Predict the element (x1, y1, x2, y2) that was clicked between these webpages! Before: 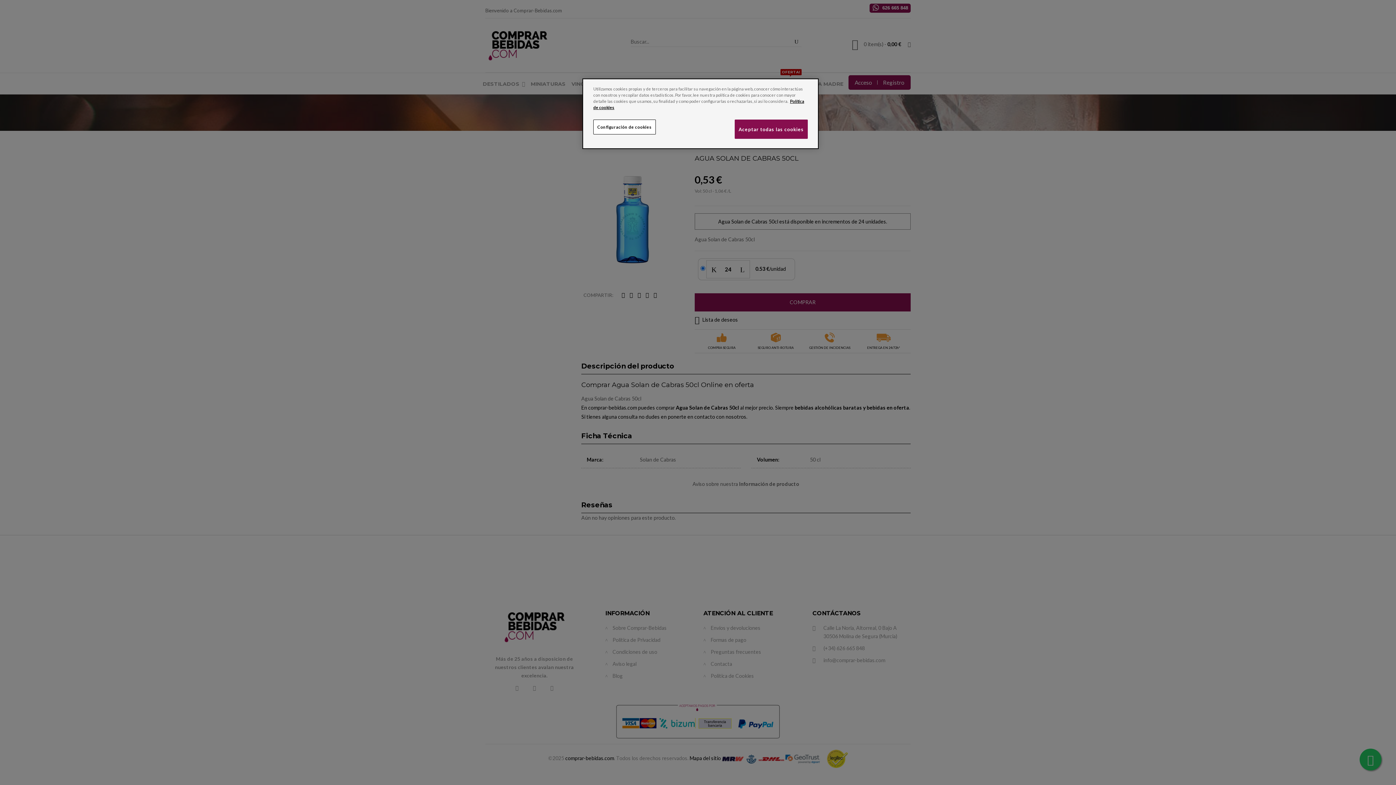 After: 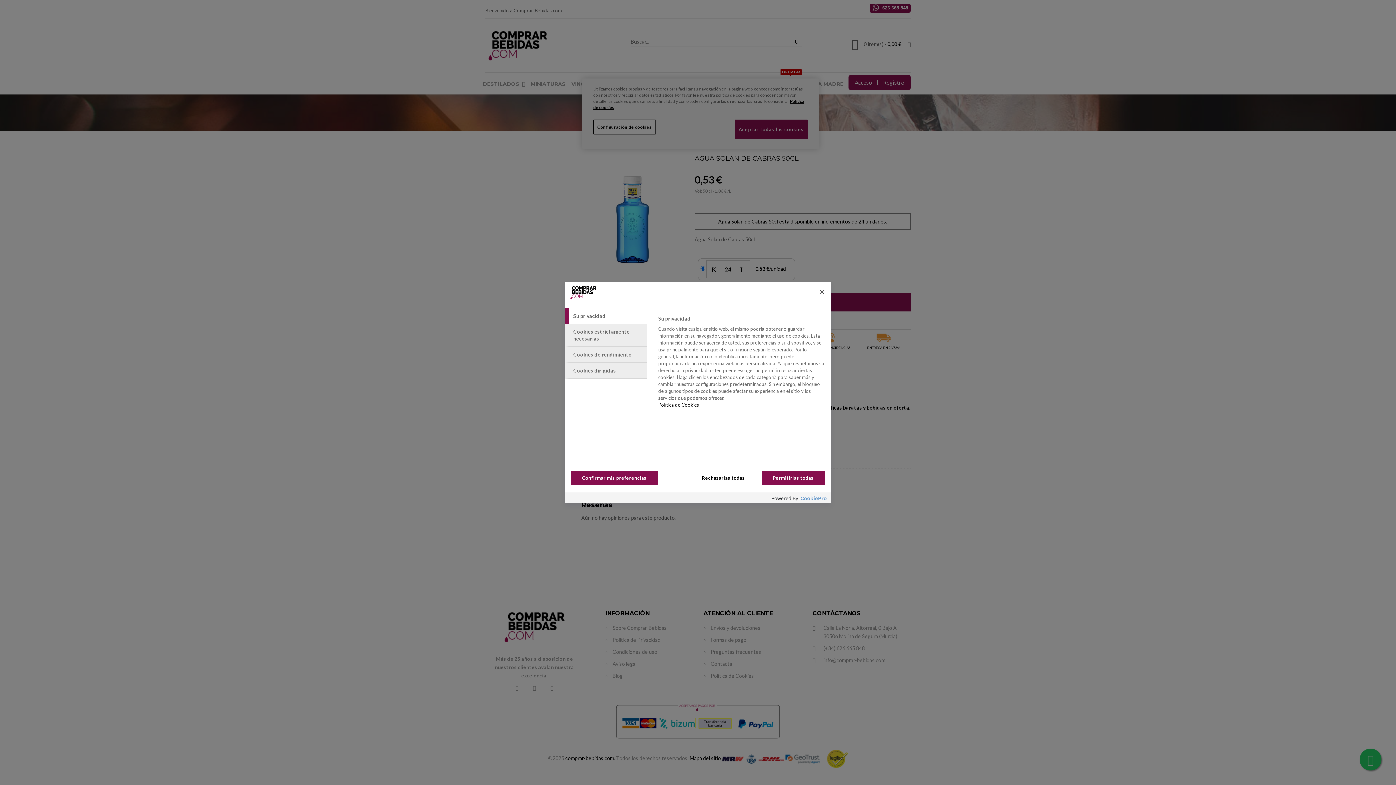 Action: label: Configuración de cookies bbox: (593, 119, 655, 134)